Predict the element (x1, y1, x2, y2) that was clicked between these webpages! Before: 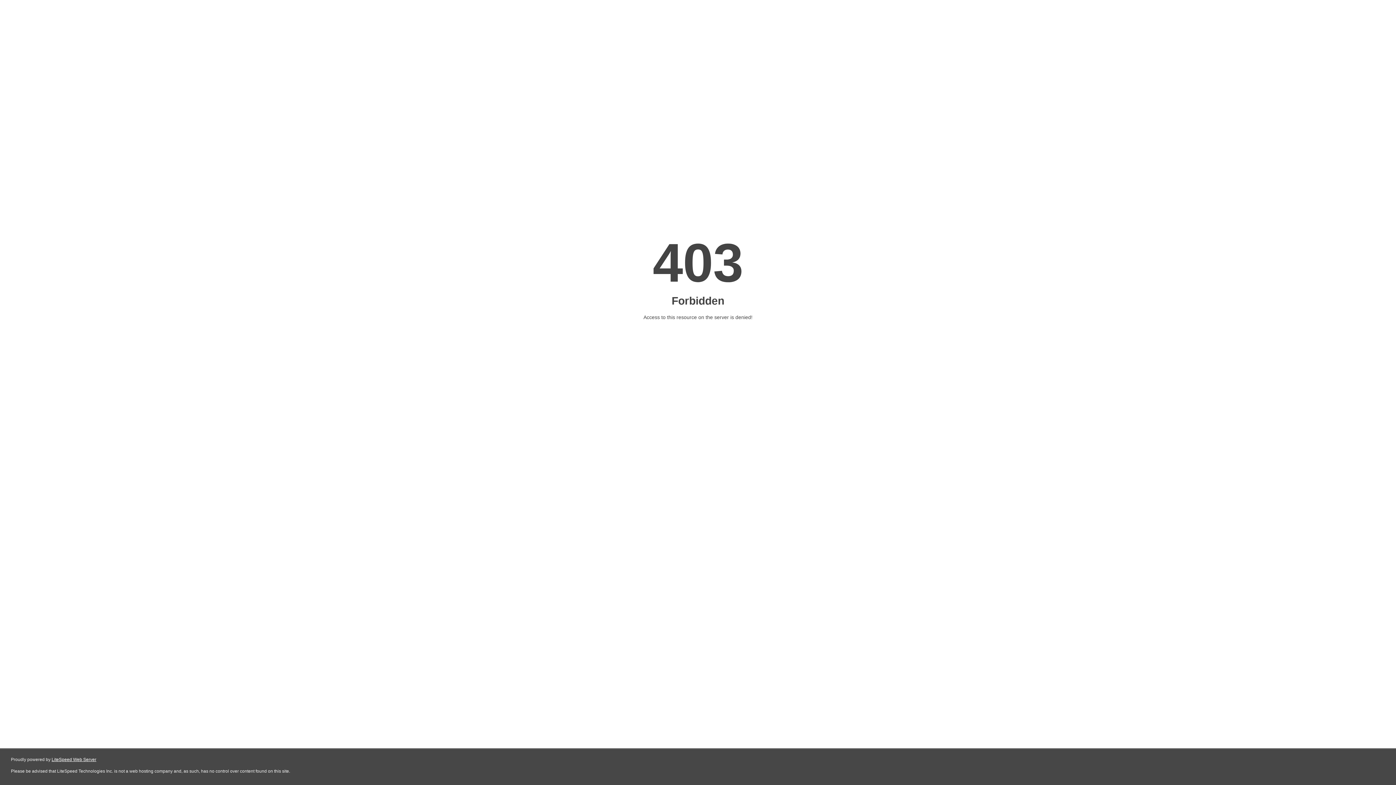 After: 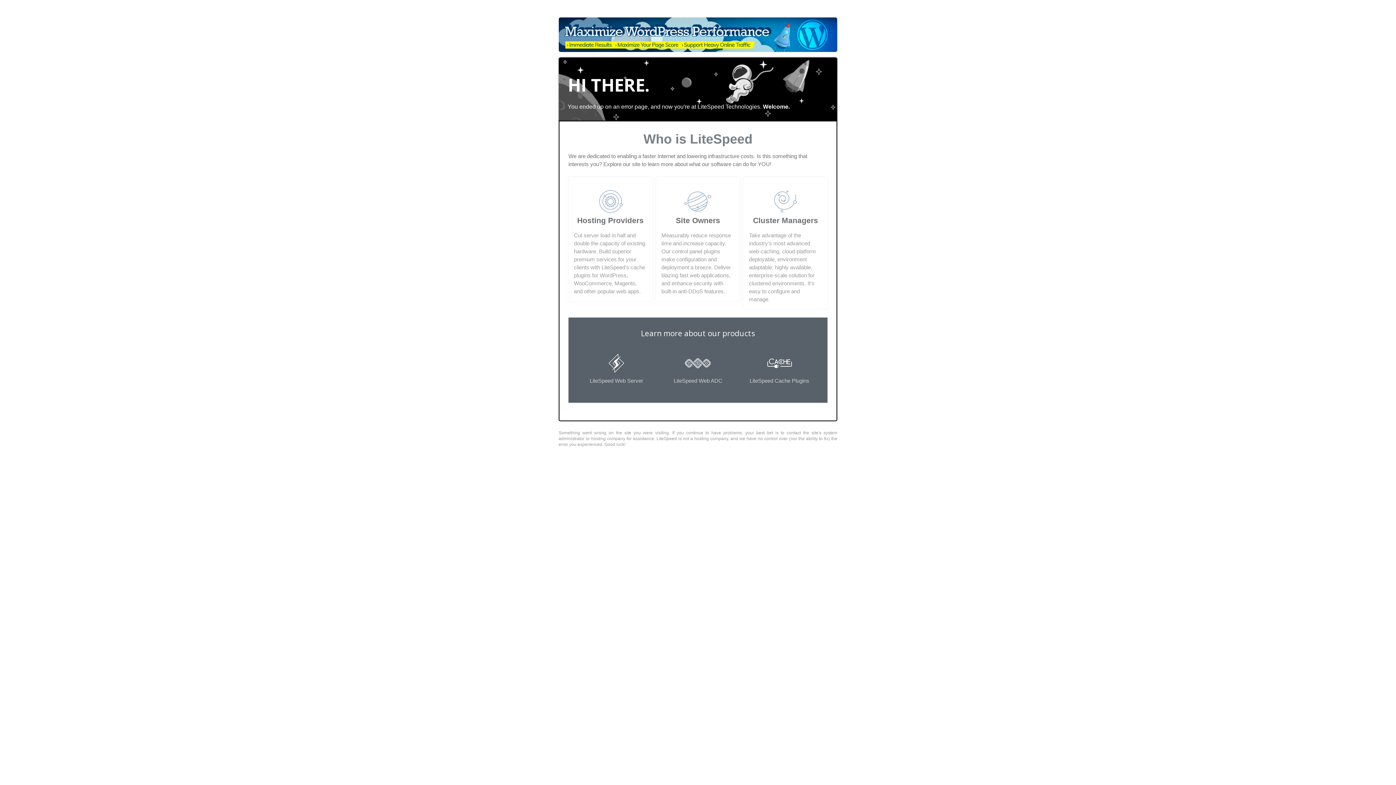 Action: label: LiteSpeed Web Server bbox: (51, 757, 96, 762)